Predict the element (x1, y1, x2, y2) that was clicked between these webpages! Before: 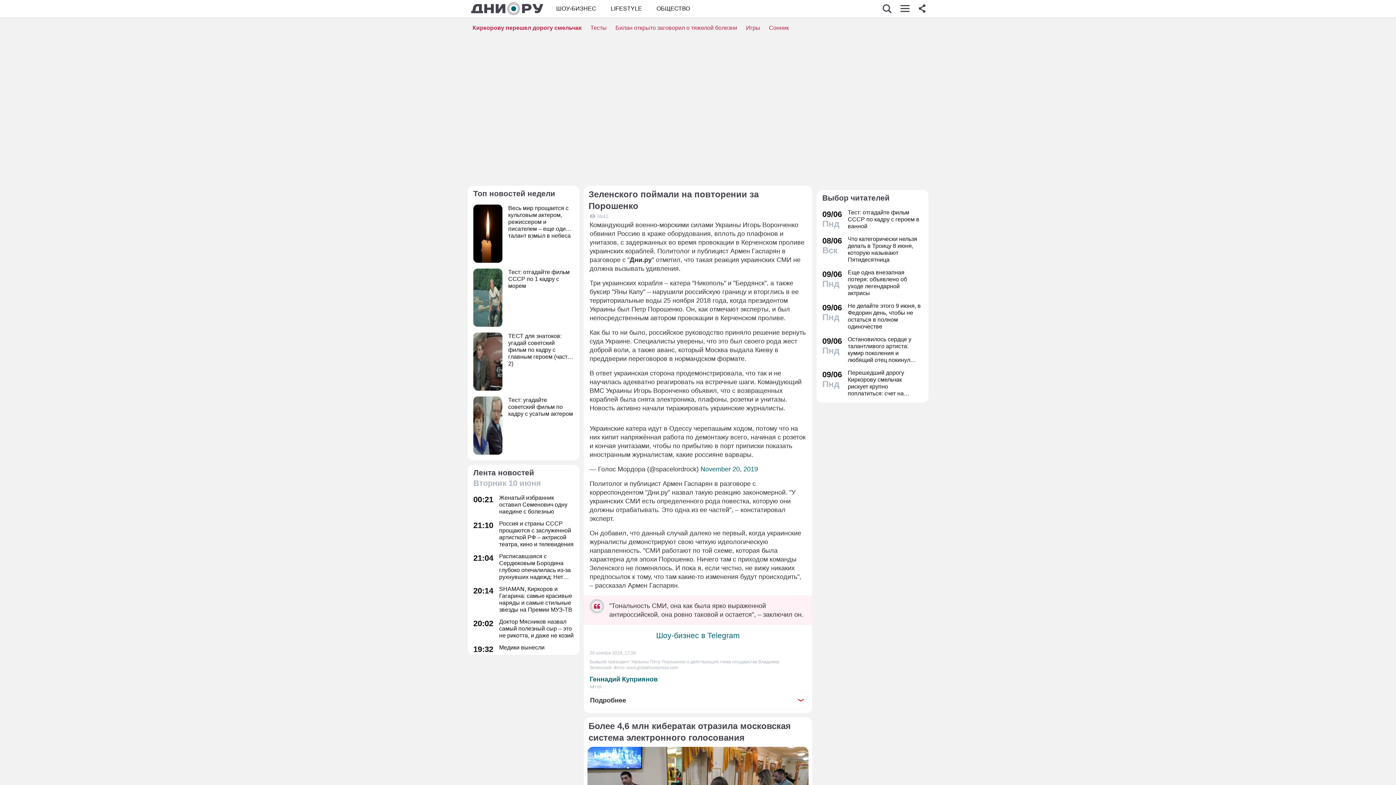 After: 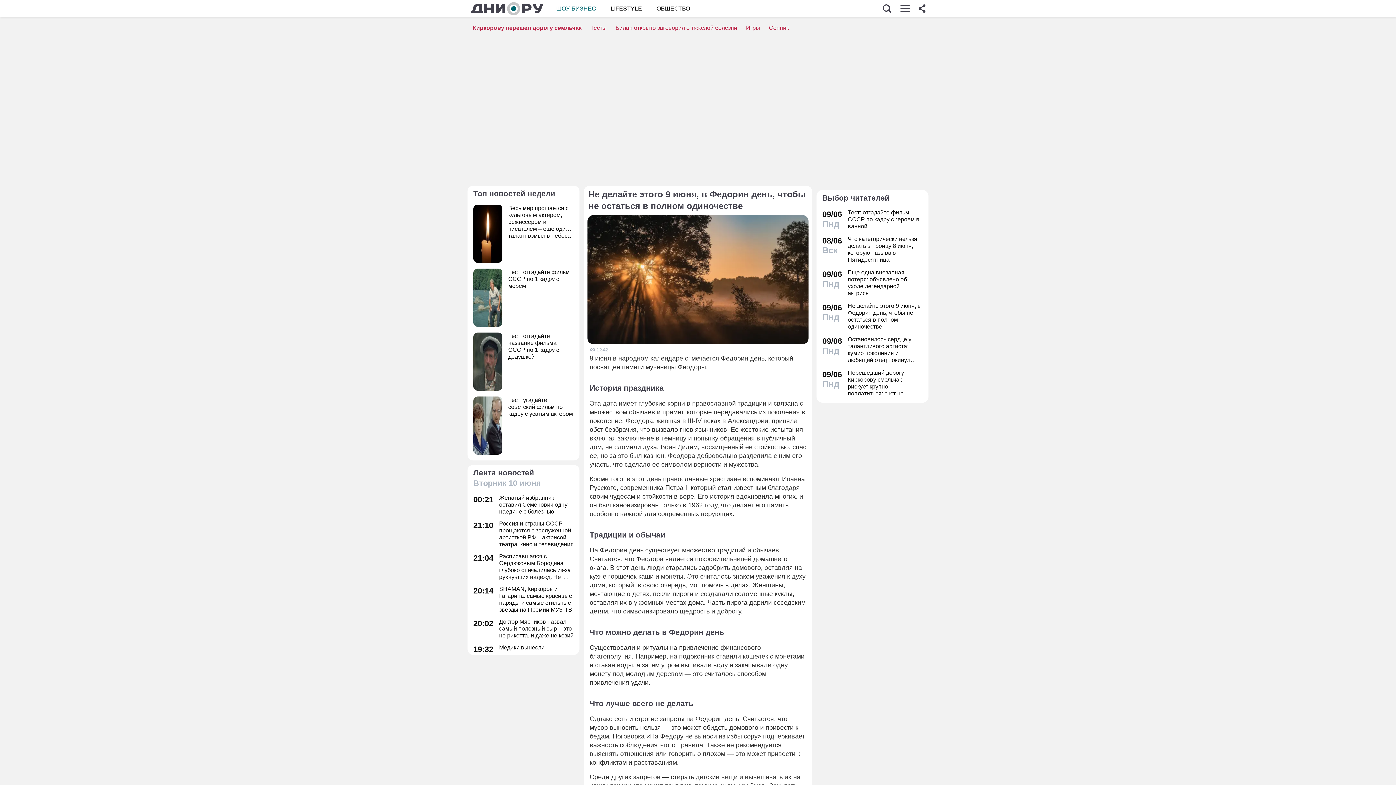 Action: label: 09/06
Пнд
Не делайте этого 9 июня, в Федорин день, чтобы не остаться в полном одиночестве bbox: (822, 302, 922, 330)